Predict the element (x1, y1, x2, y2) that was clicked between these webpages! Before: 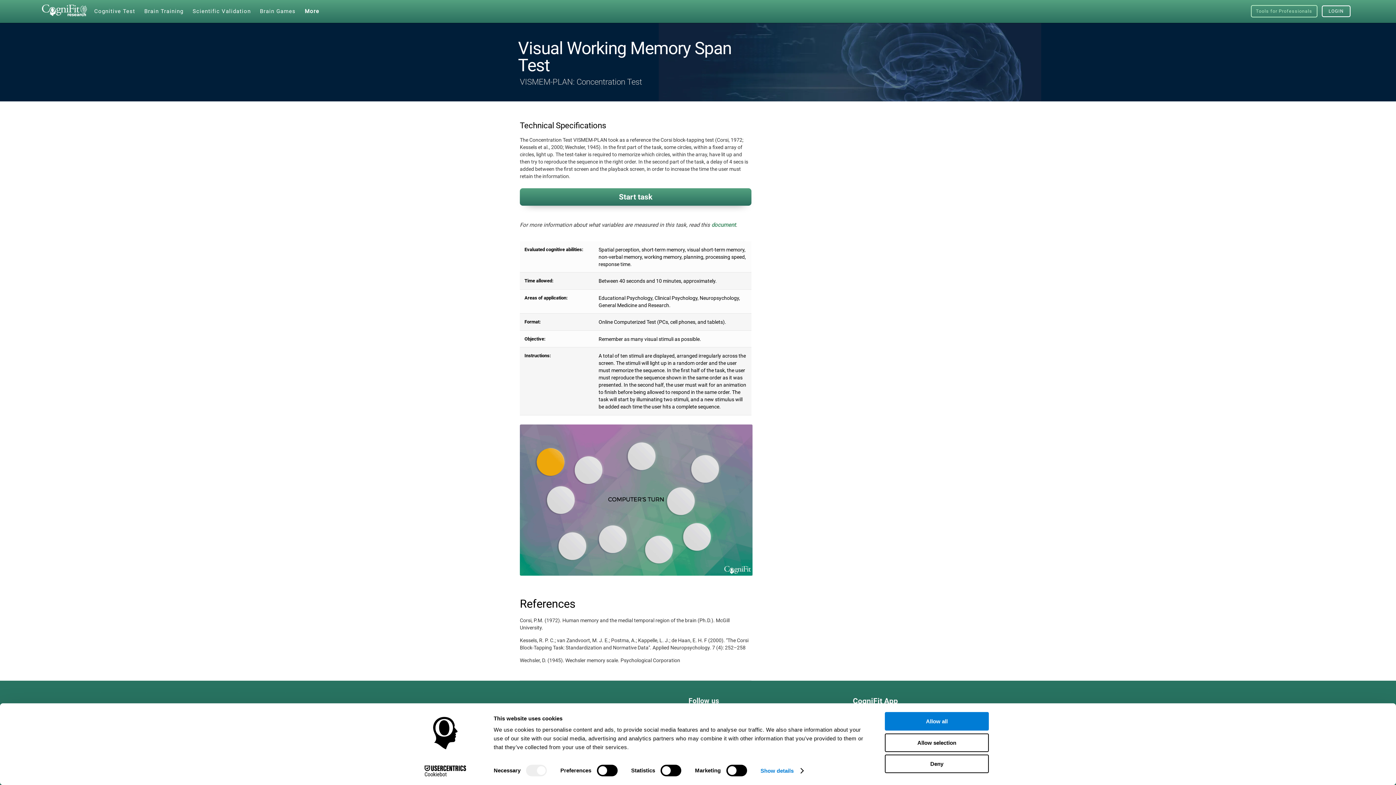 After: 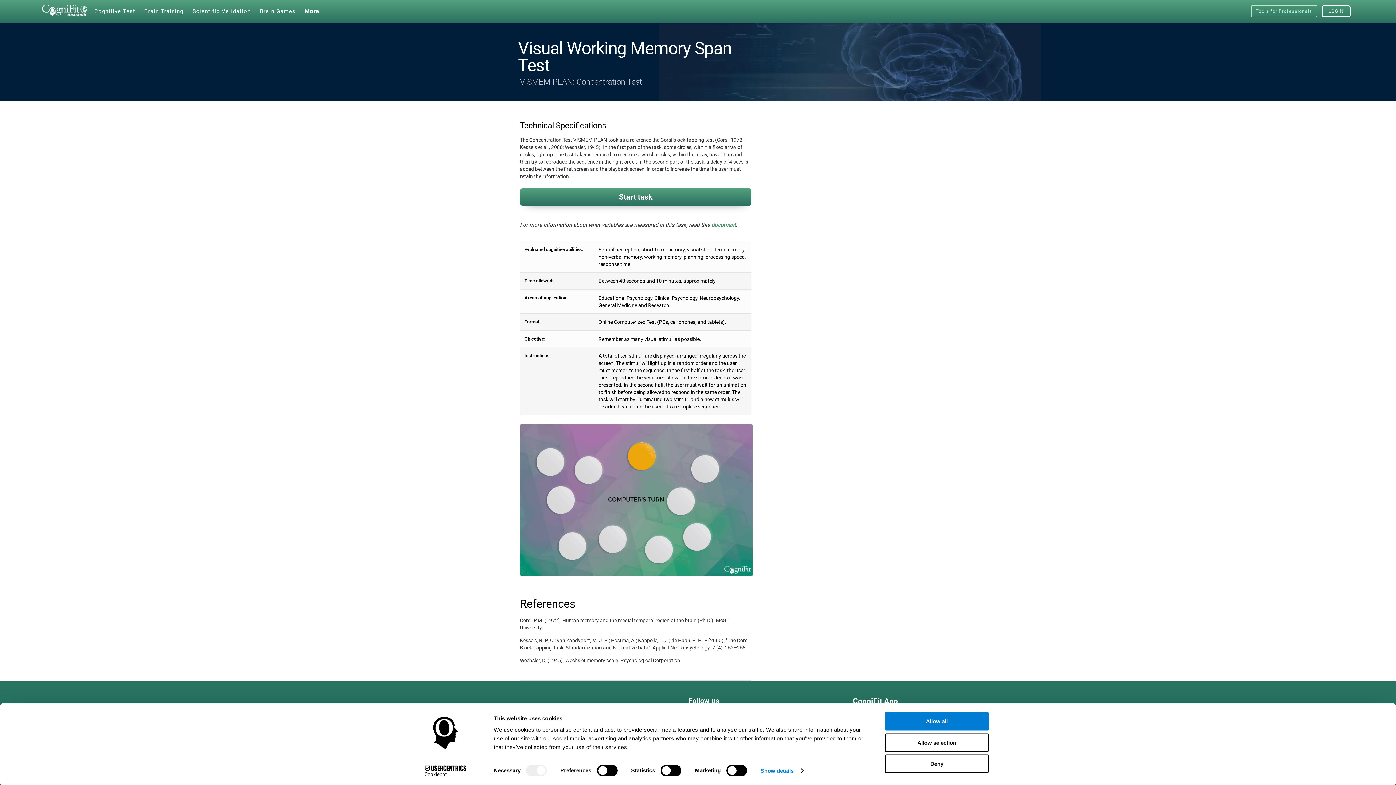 Action: label: Tools for Professionals bbox: (1251, 5, 1317, 17)